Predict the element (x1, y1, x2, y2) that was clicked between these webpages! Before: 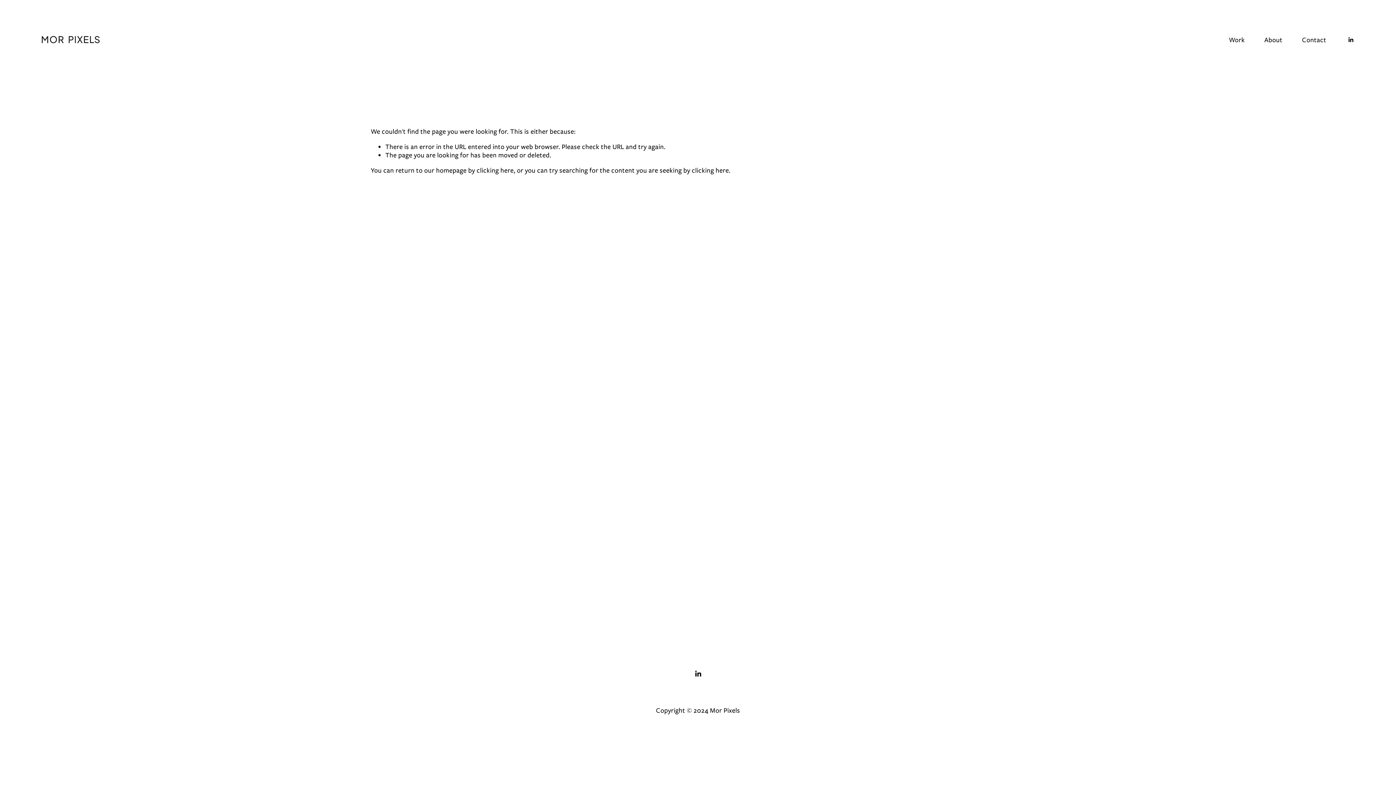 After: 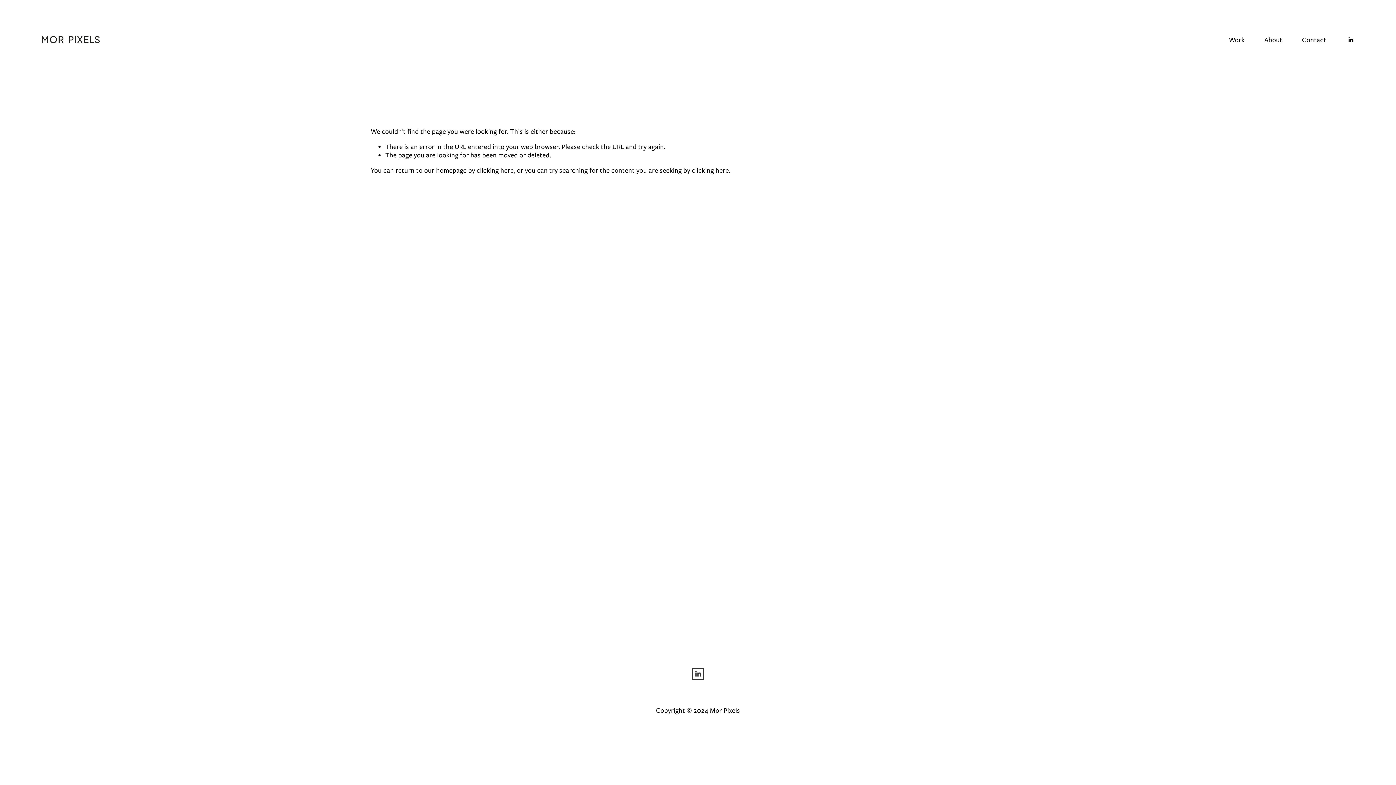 Action: bbox: (694, 670, 701, 677) label: LinkedIn